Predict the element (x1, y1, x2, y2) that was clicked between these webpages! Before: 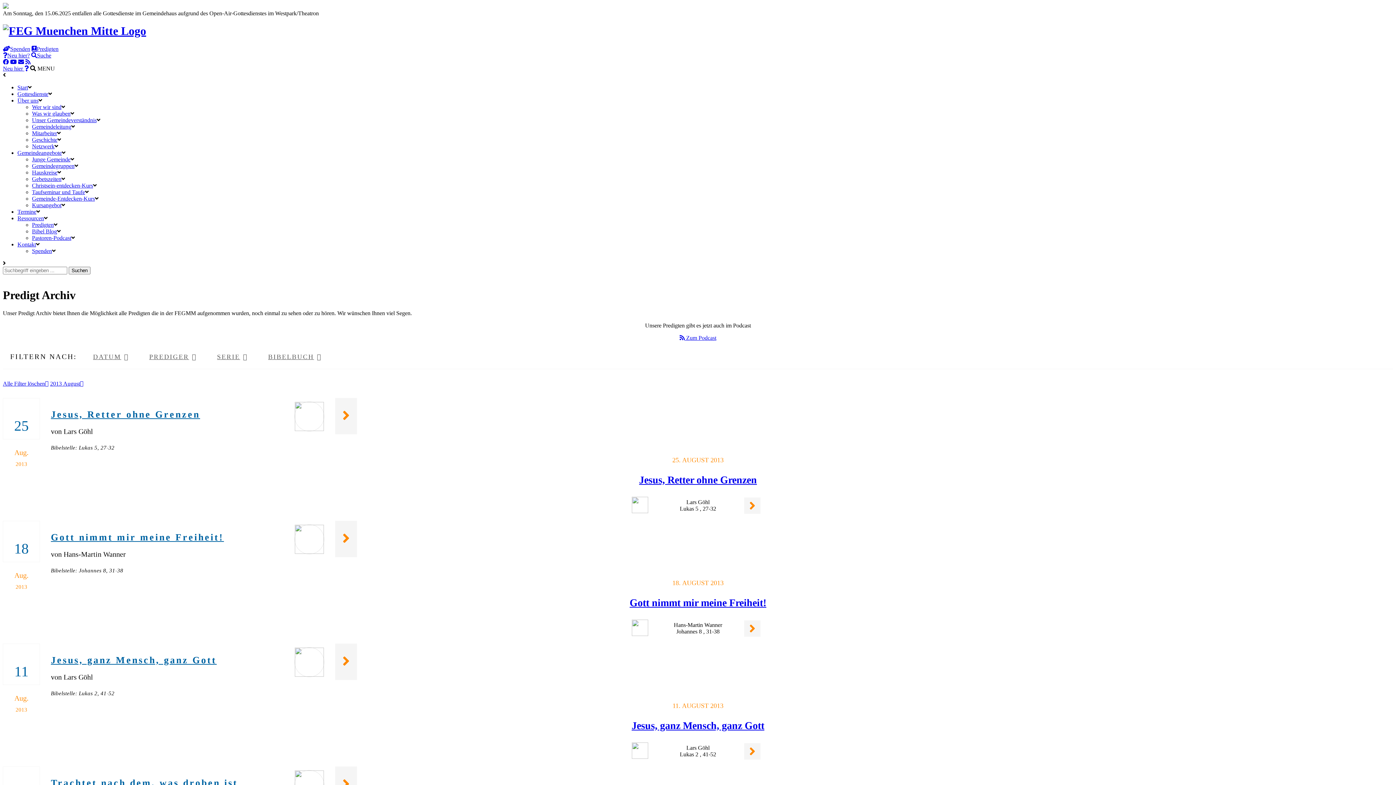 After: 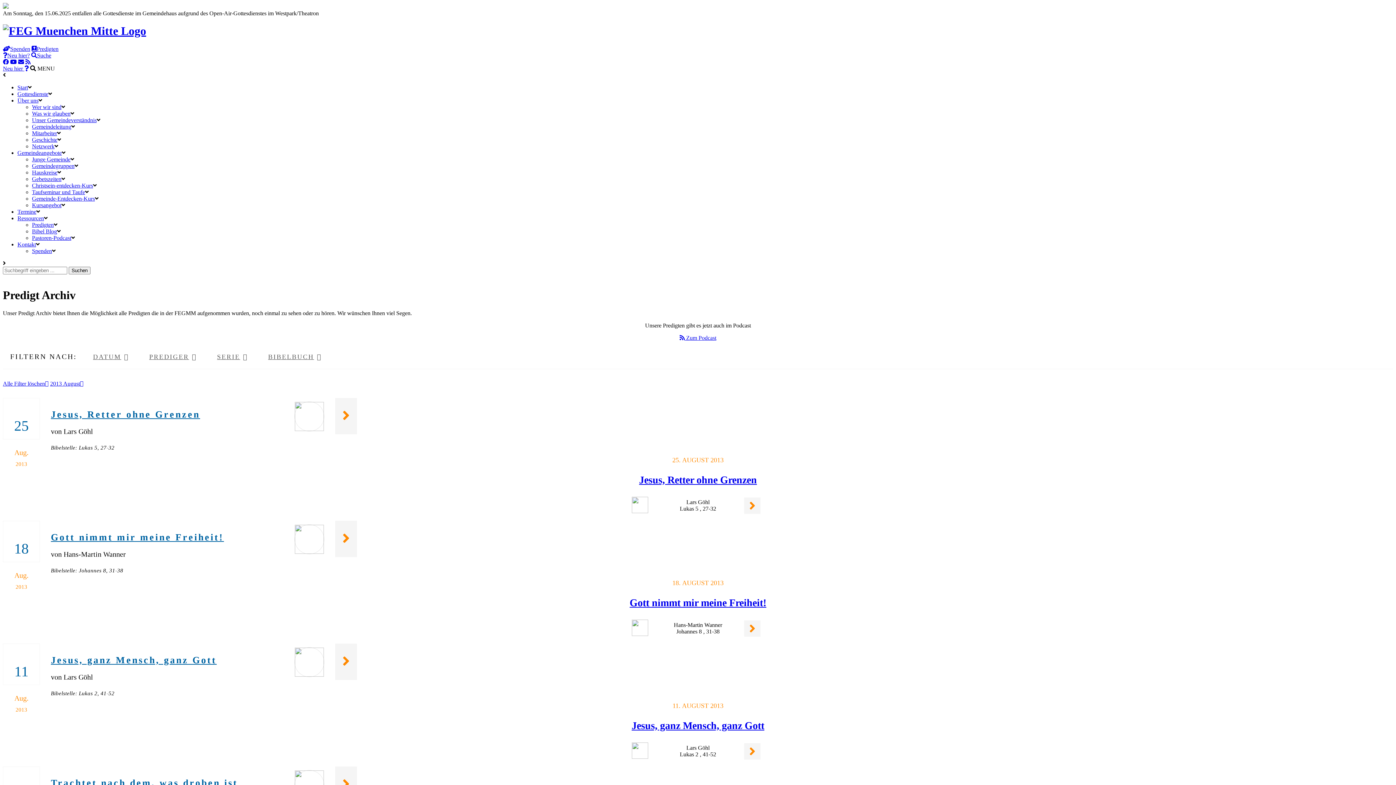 Action: bbox: (2, 3, 8, 9)